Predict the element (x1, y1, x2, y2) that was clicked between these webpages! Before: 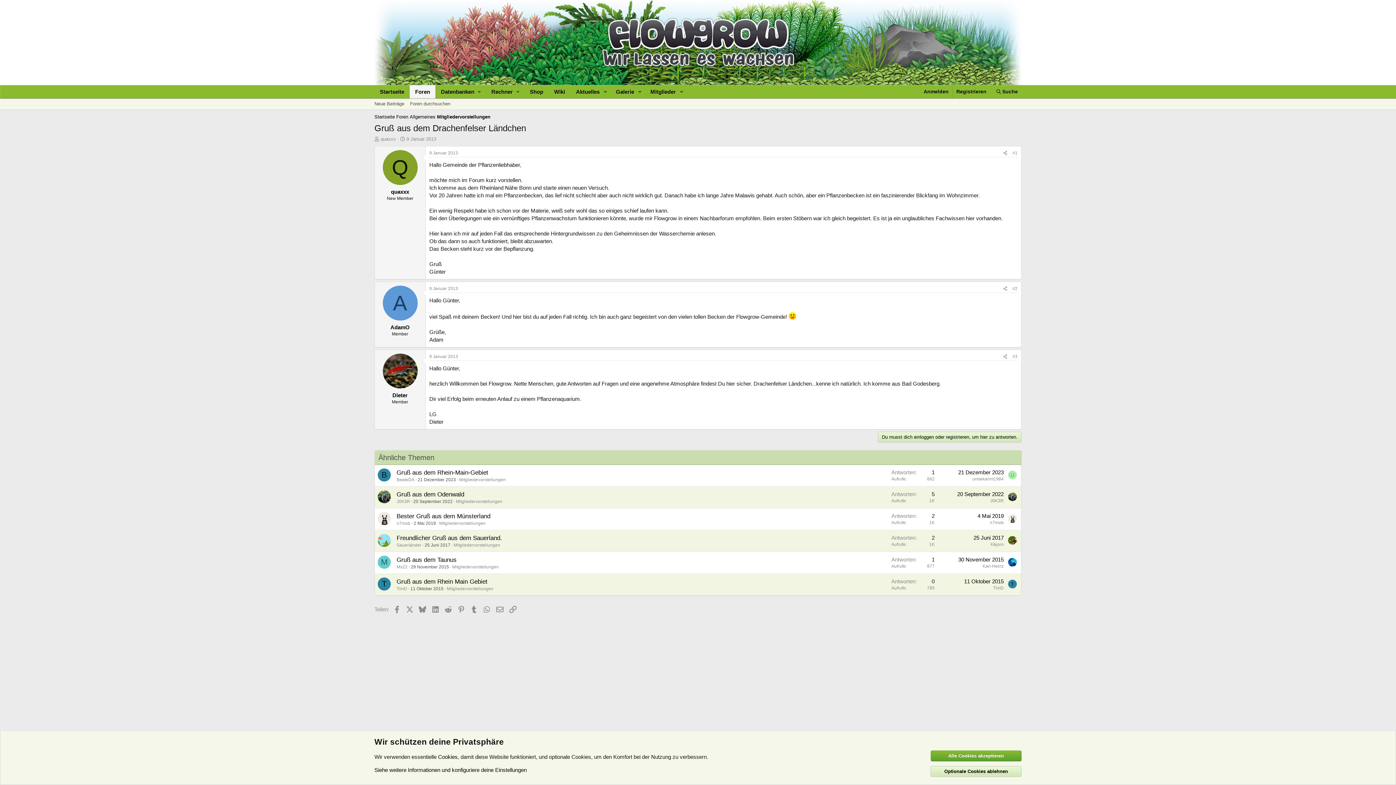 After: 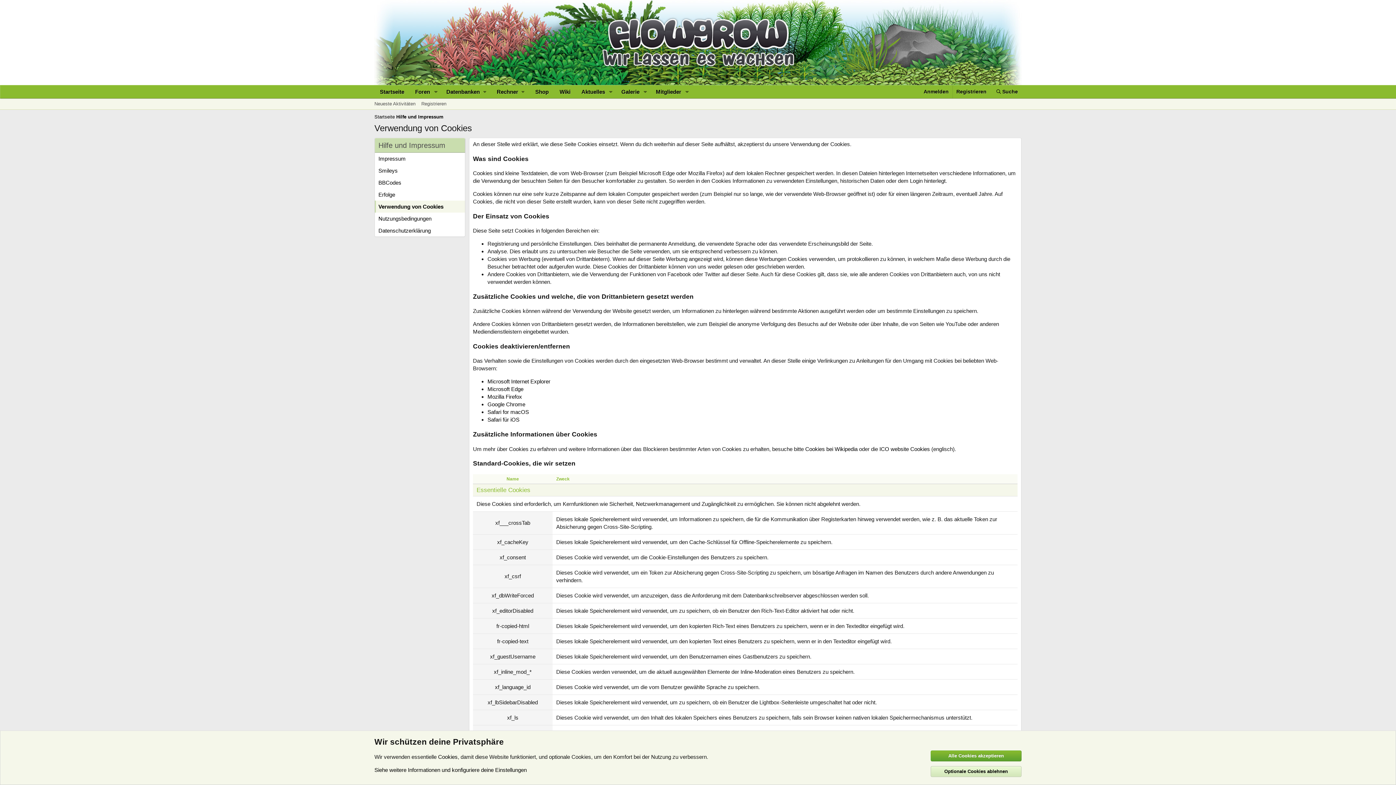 Action: label: Cookies bbox: (438, 754, 457, 760)